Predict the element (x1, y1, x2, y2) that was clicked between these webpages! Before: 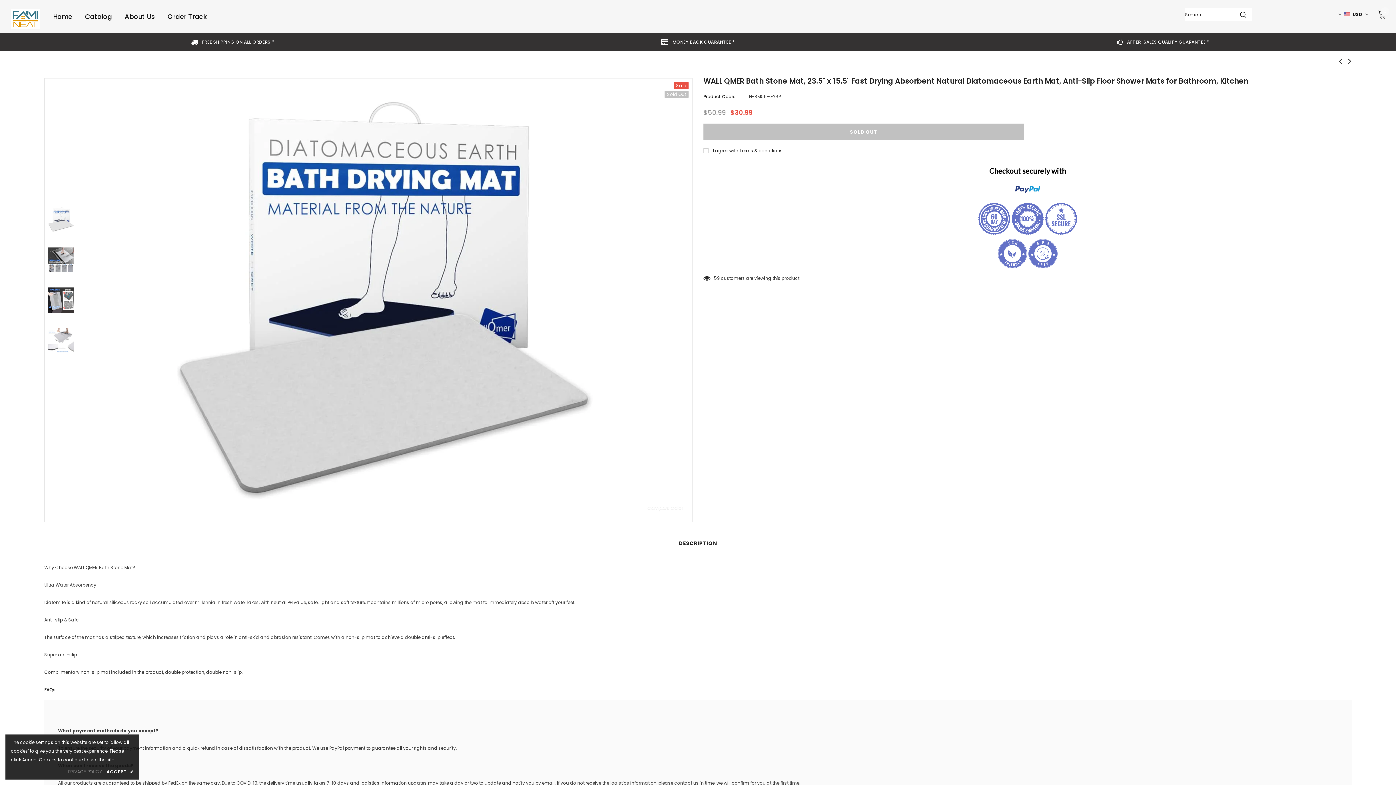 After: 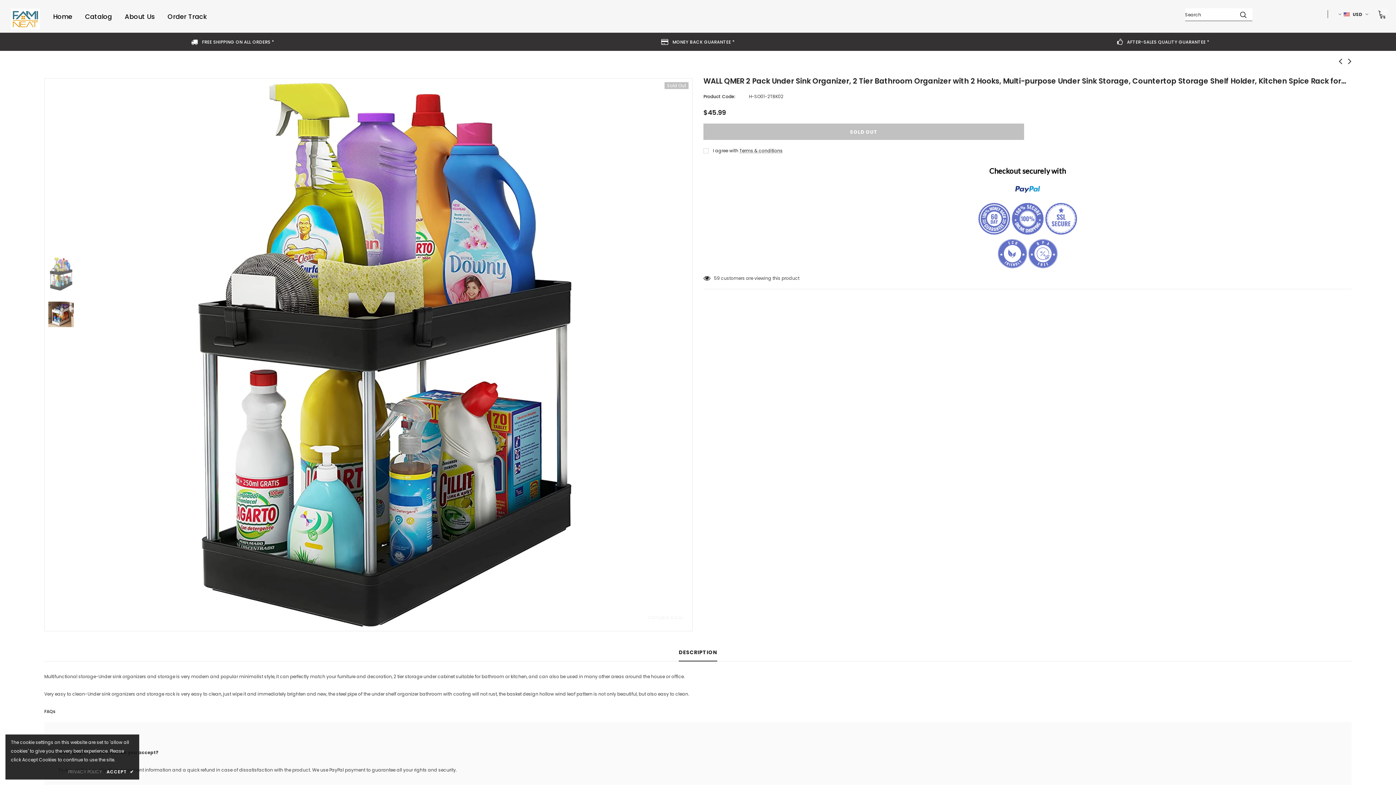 Action: bbox: (1336, 56, 1345, 66)